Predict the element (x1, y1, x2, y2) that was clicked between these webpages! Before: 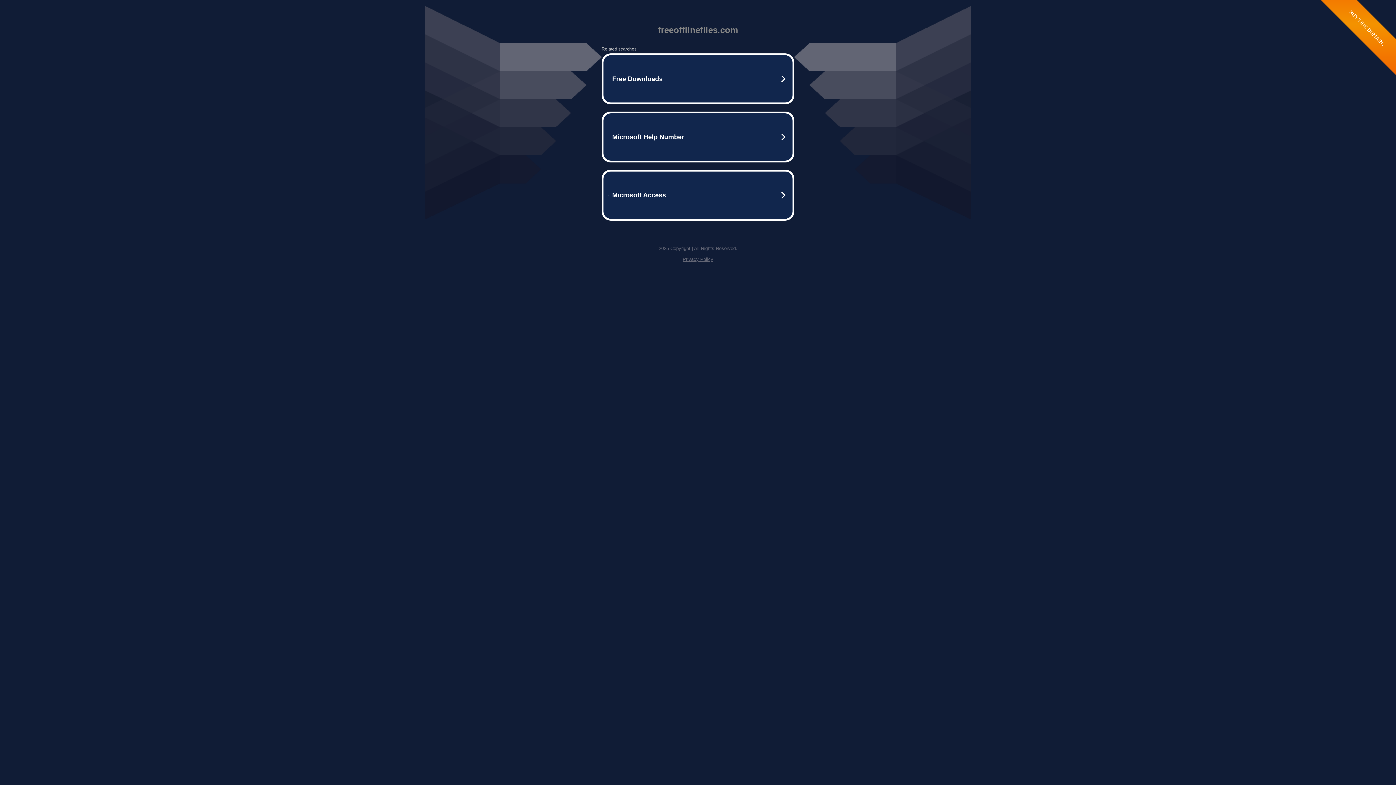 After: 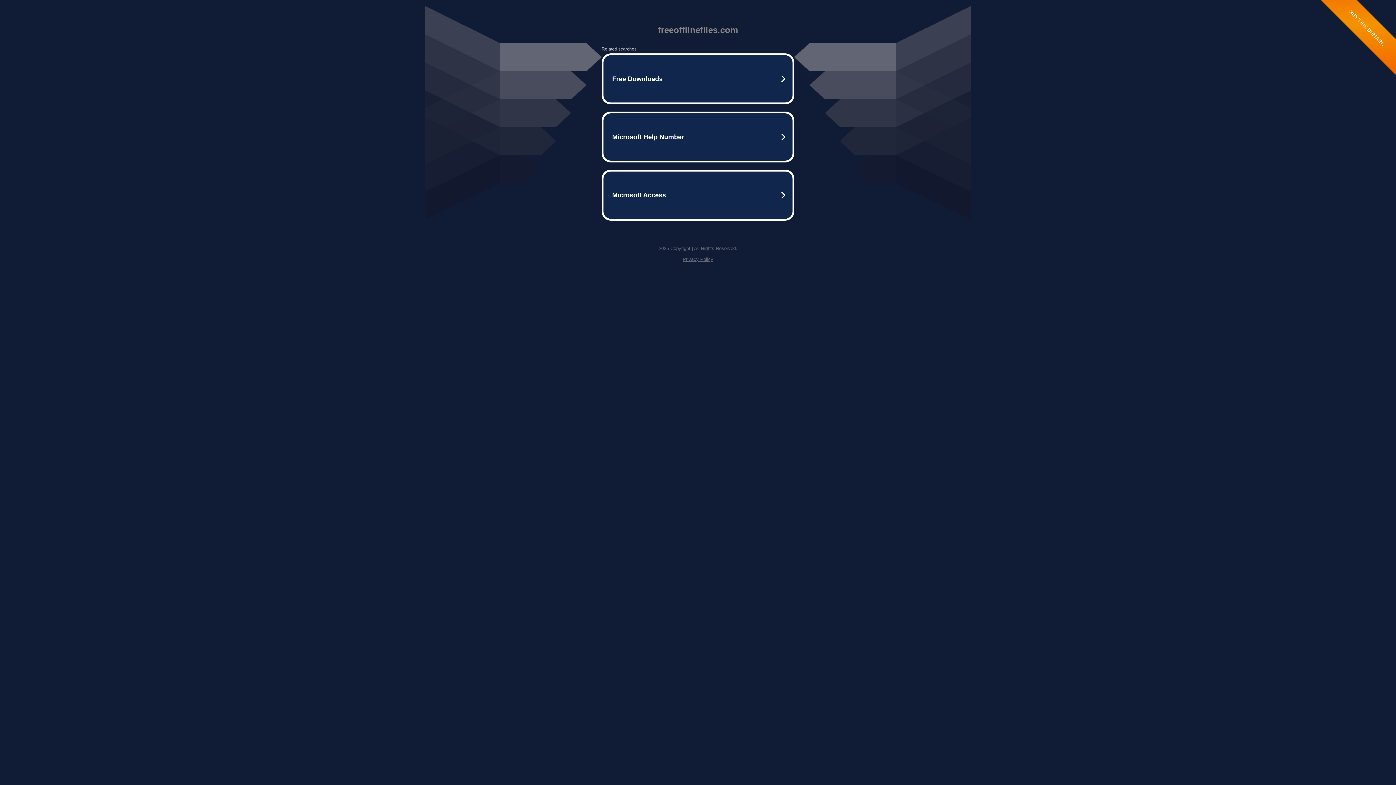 Action: label: Privacy Policy bbox: (682, 256, 713, 262)